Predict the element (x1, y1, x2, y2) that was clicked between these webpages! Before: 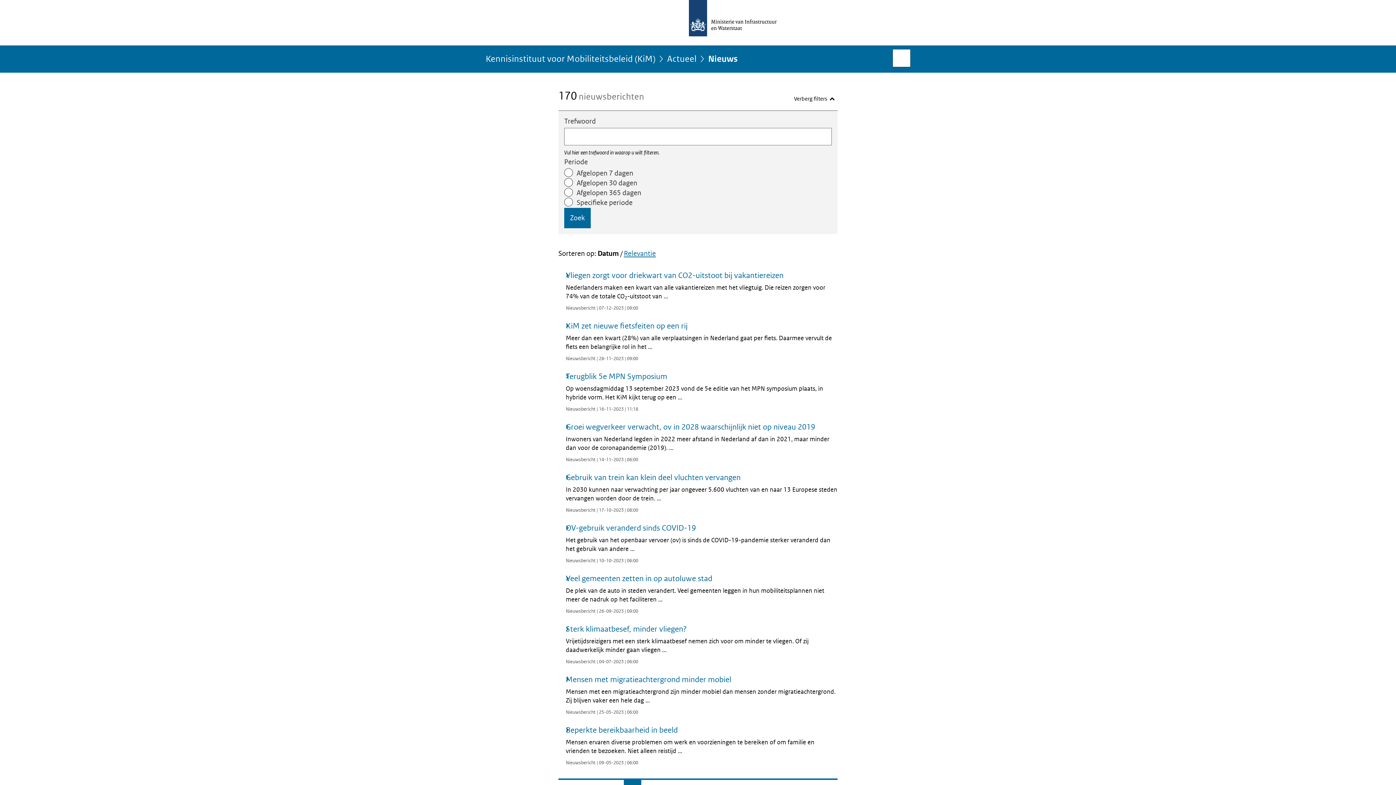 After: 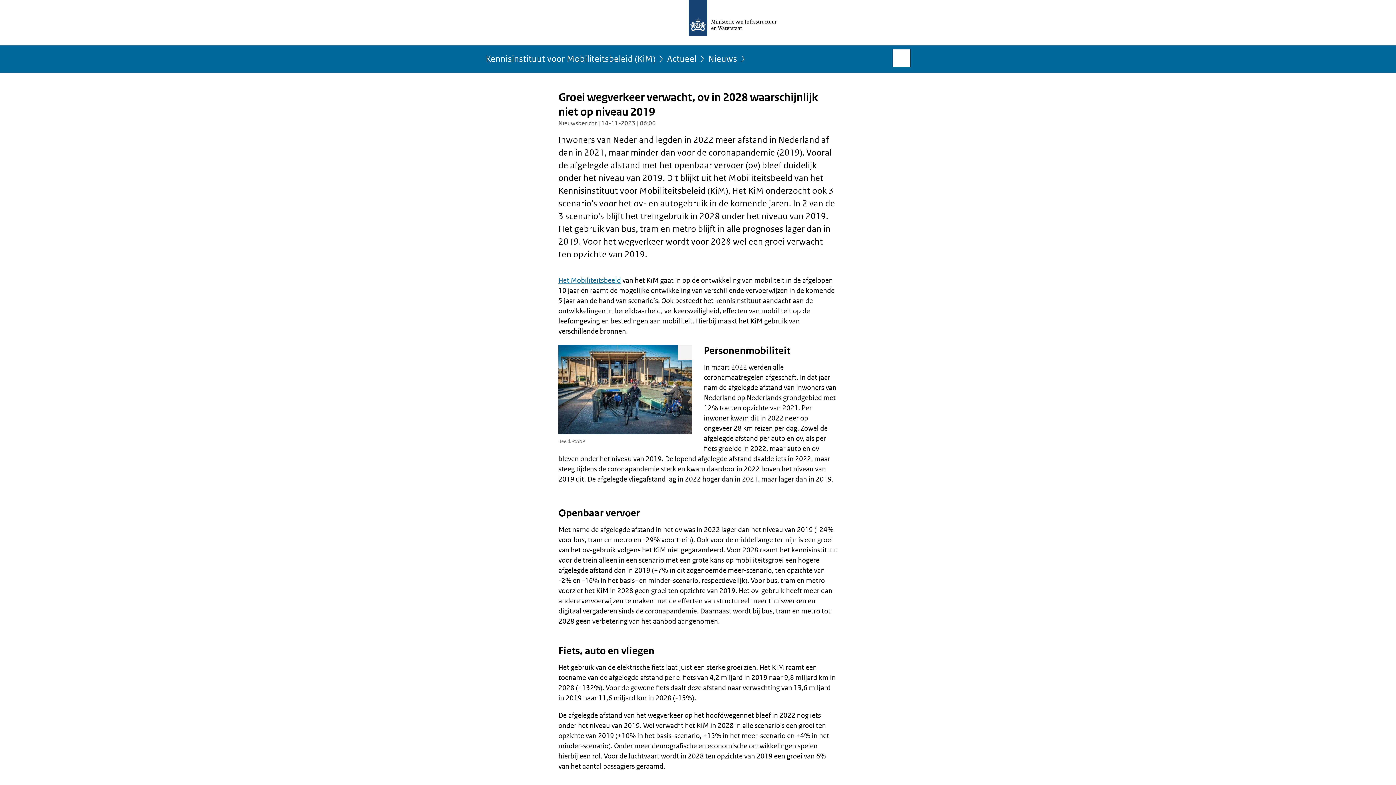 Action: bbox: (558, 422, 837, 464) label: Groei wegverkeer verwacht, ov in 2028 waarschijnlijk niet op niveau 2019

Inwoners van Nederland legden in 2022 meer afstand in Nederland af dan in 2021, maar minder dan voor de coronapandemie (2019). ...

Nieuwsbericht | 14-11-2023 | 06:00